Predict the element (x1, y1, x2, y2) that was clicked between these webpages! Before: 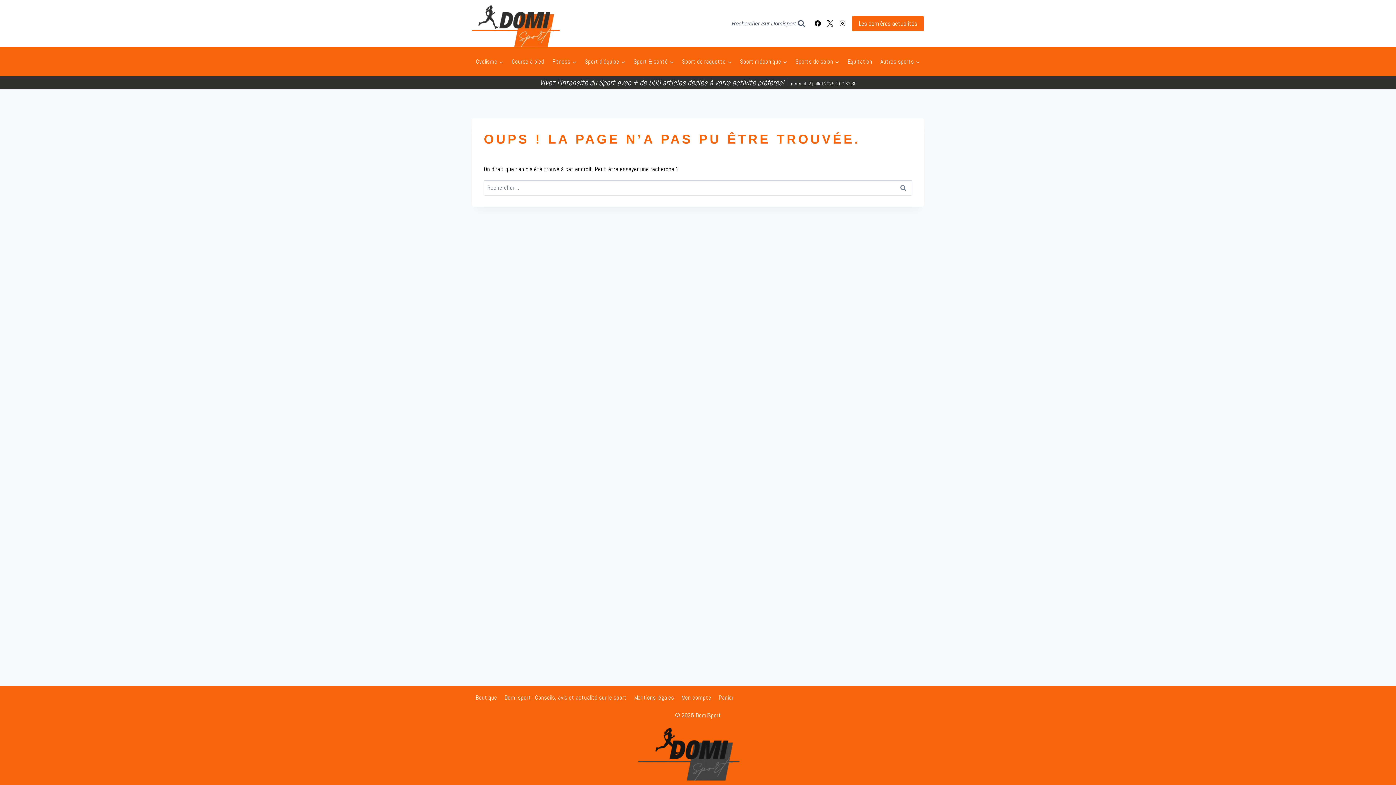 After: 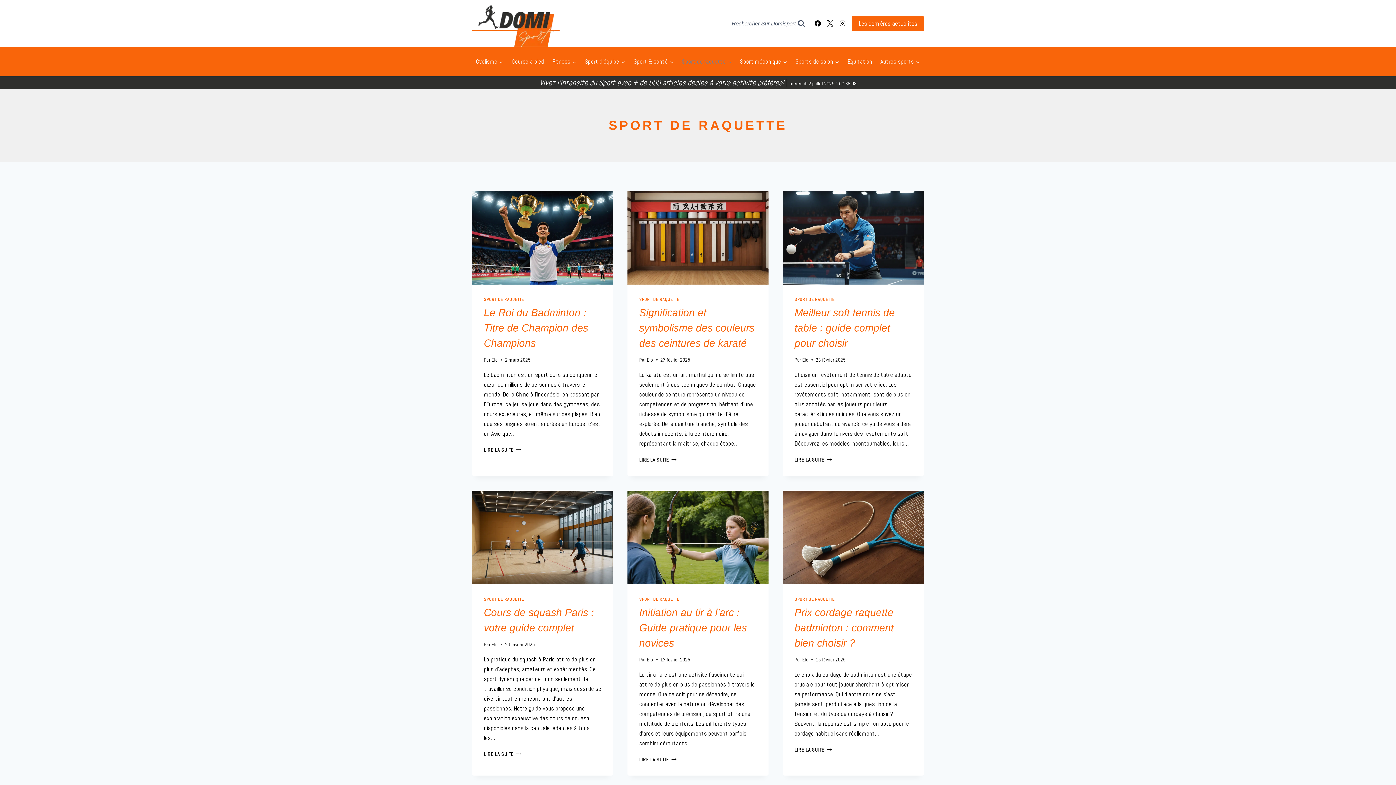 Action: label: Sport de raquette bbox: (678, 53, 735, 70)